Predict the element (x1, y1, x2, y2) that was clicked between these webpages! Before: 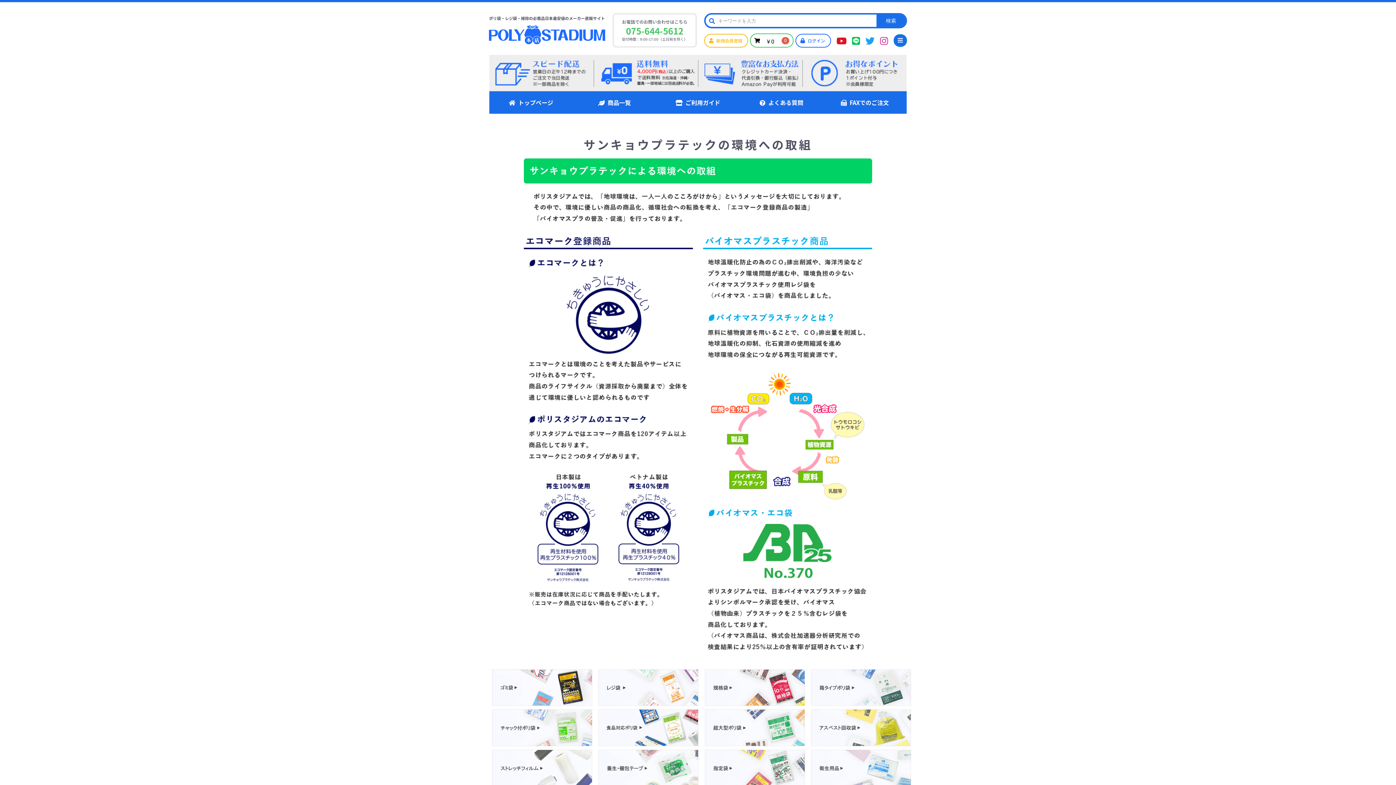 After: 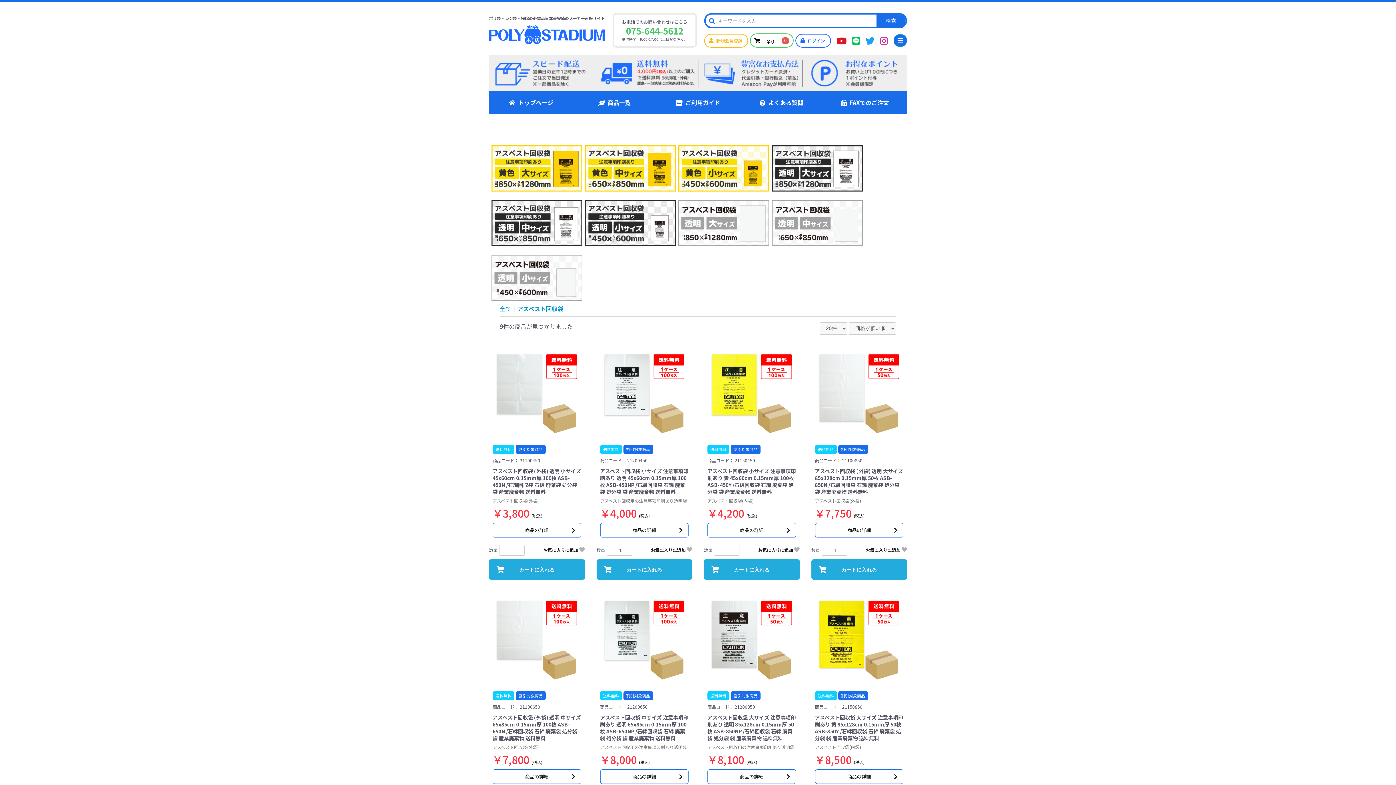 Action: bbox: (811, 722, 911, 731)